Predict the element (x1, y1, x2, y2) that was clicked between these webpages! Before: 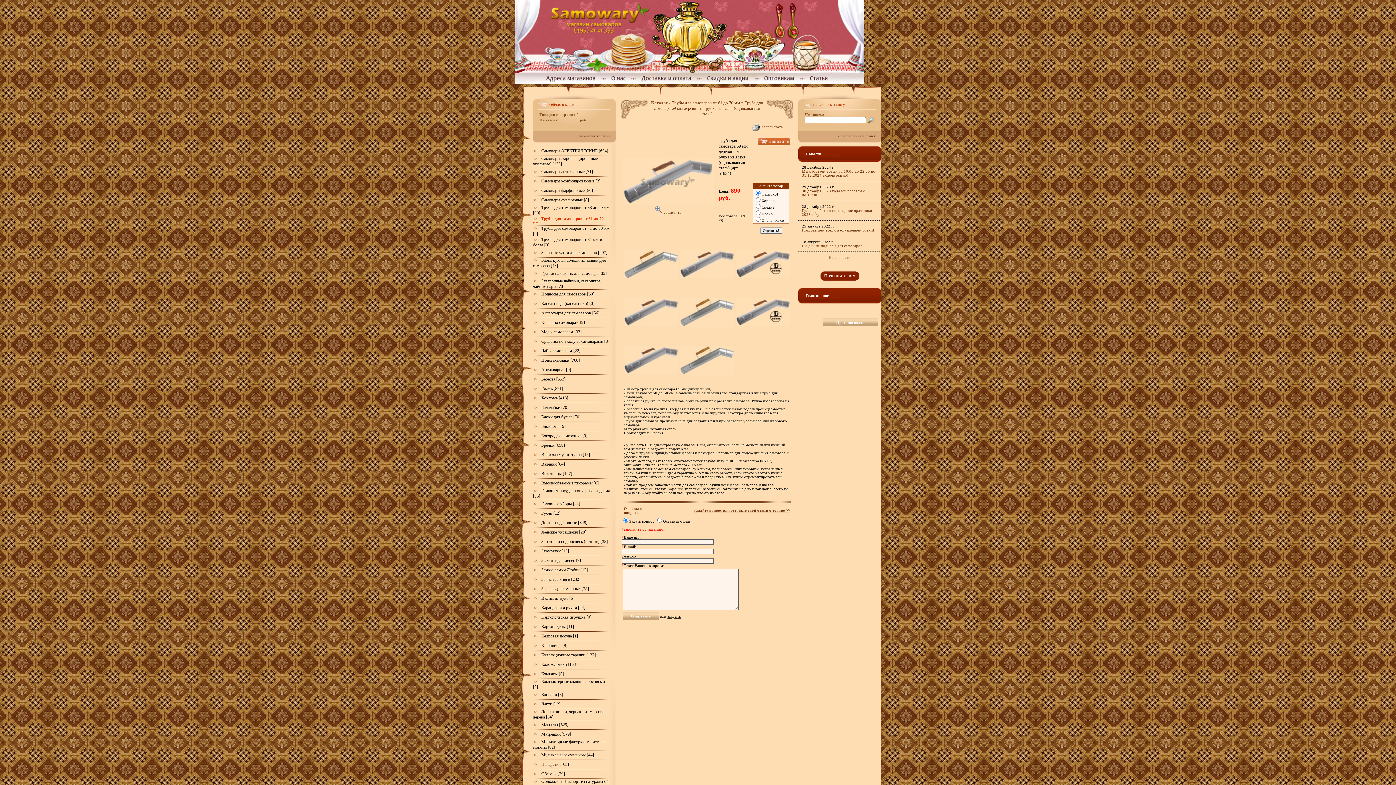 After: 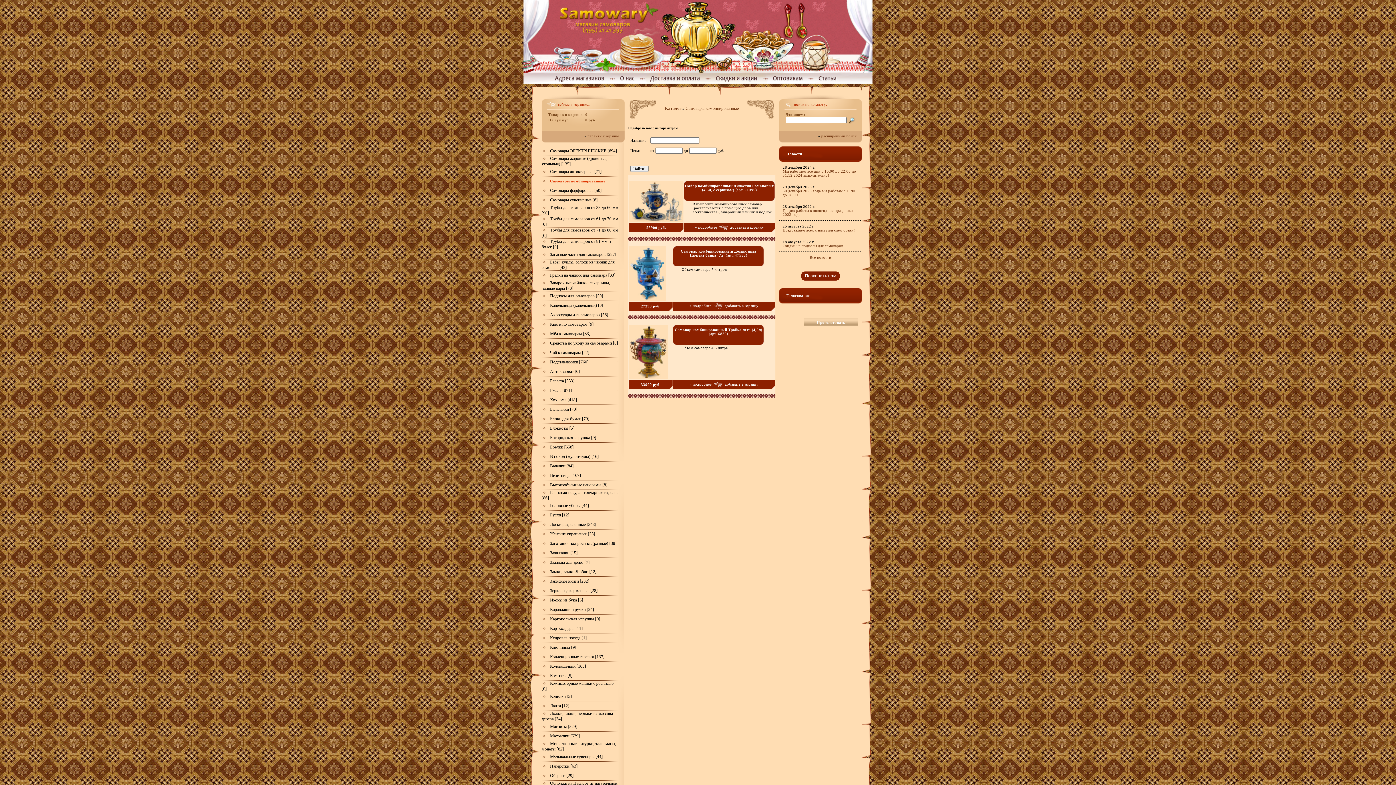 Action: label: Самовары комбинированные [3] bbox: (533, 178, 600, 183)